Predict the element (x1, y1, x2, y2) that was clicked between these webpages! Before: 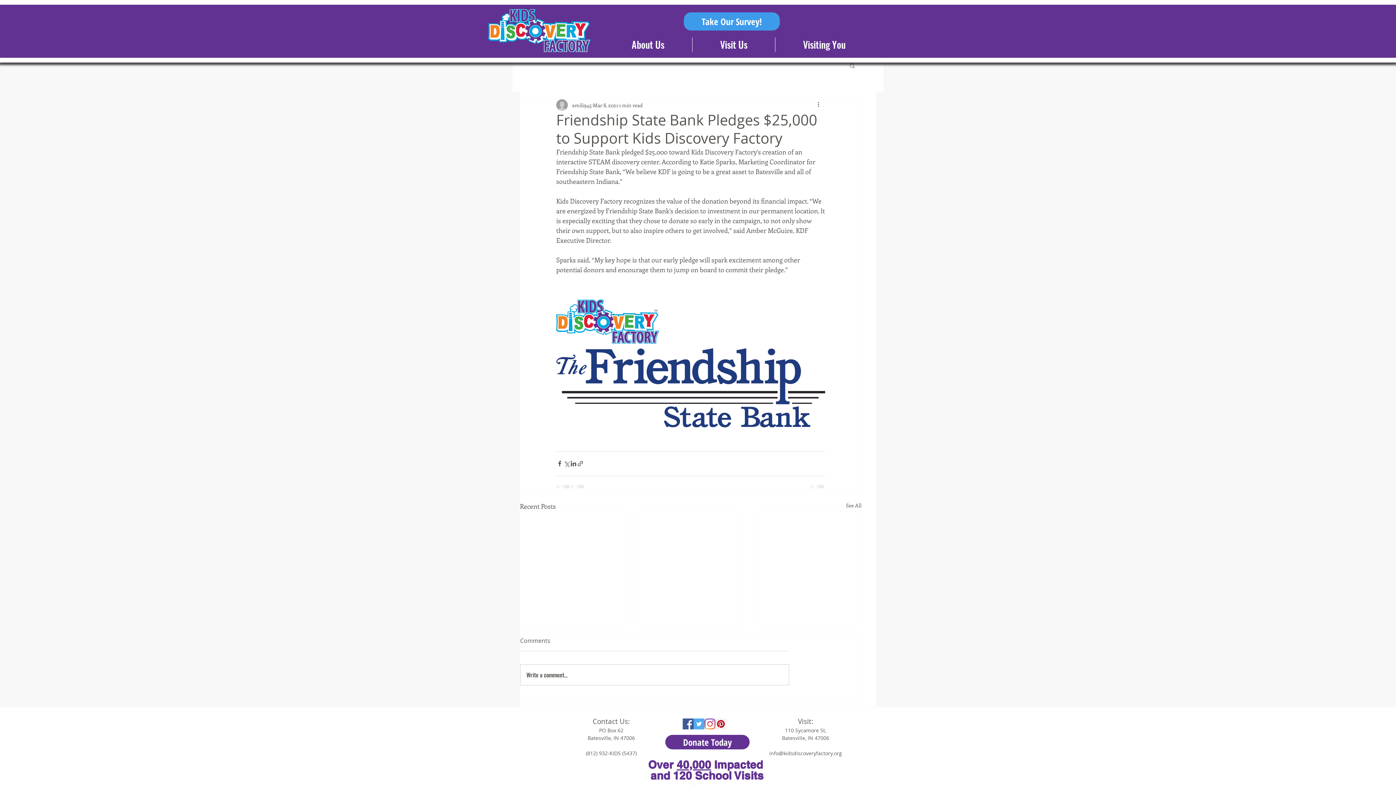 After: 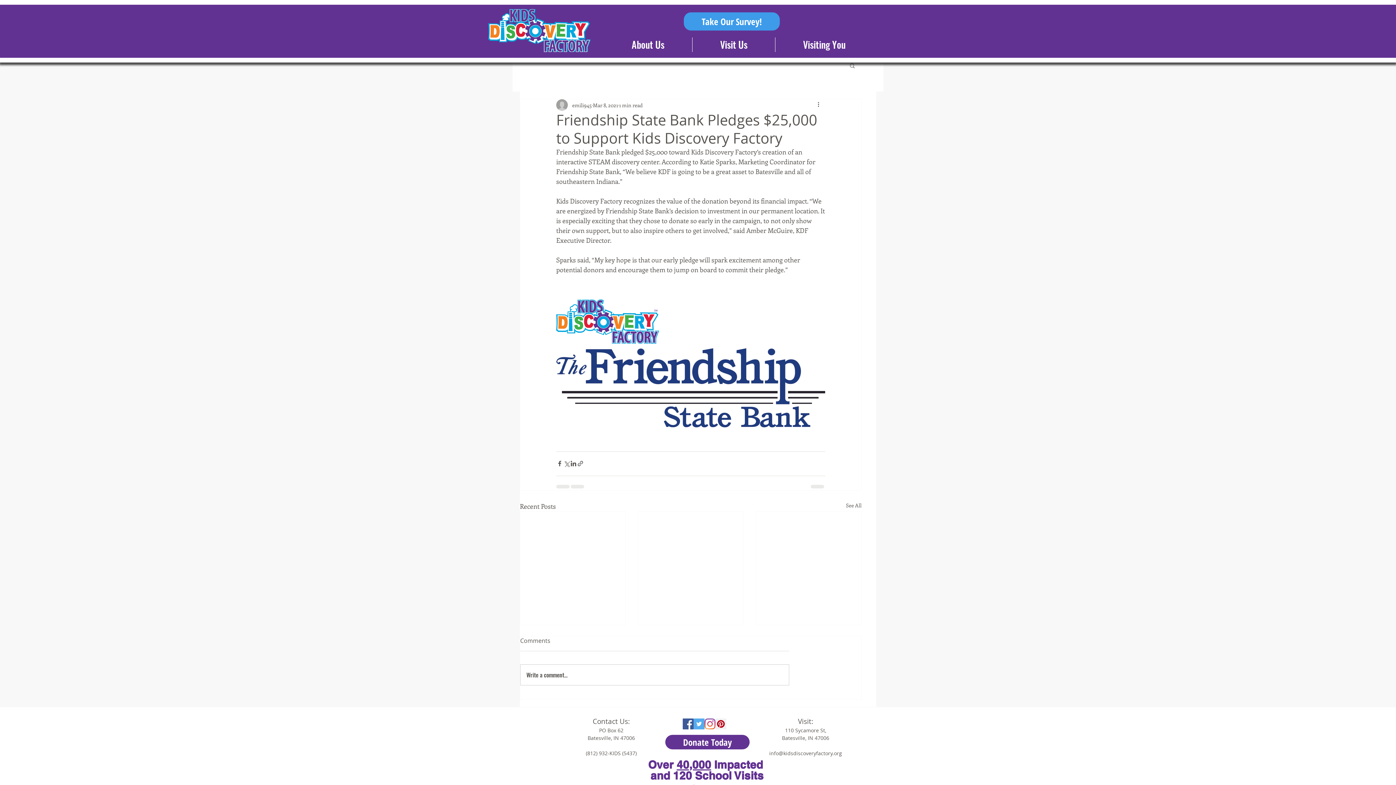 Action: bbox: (488, 9, 590, 52)